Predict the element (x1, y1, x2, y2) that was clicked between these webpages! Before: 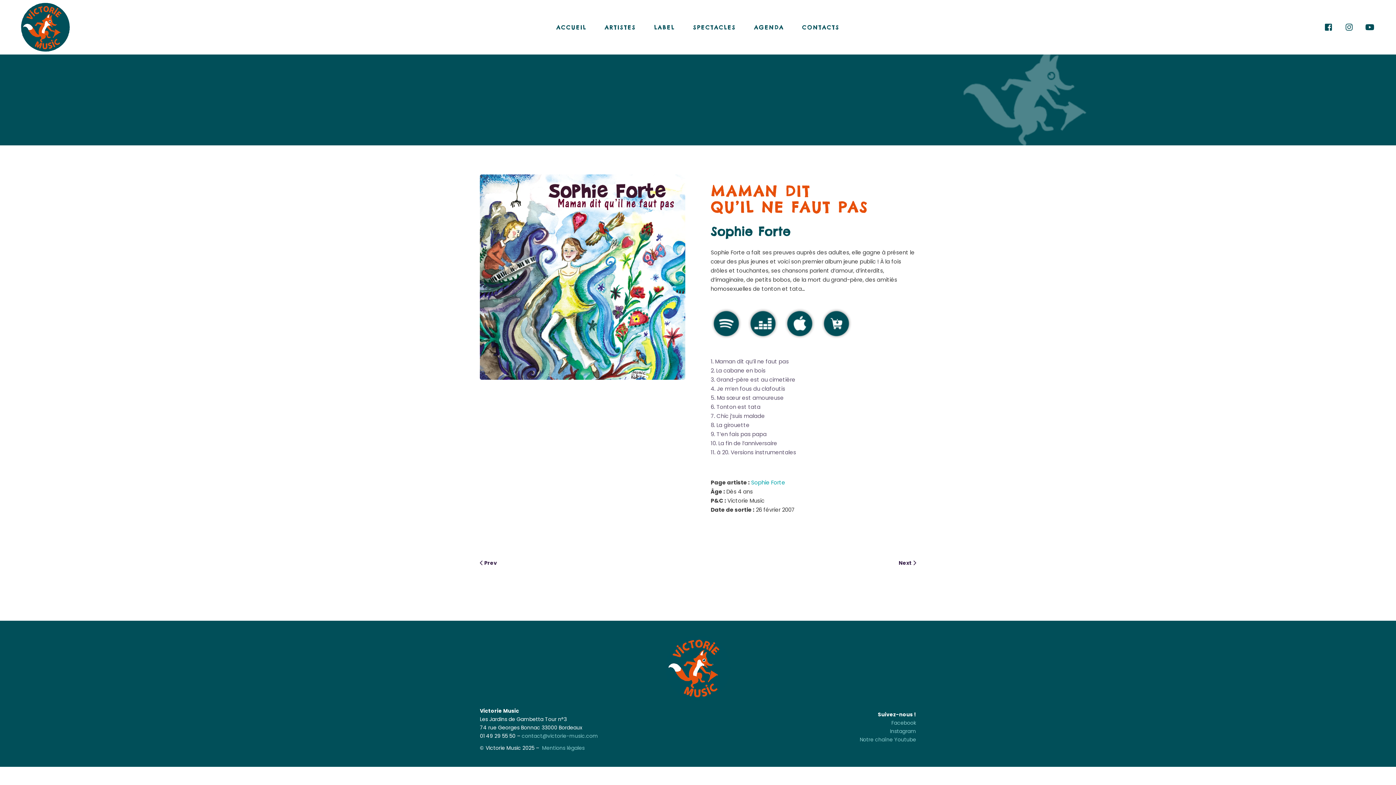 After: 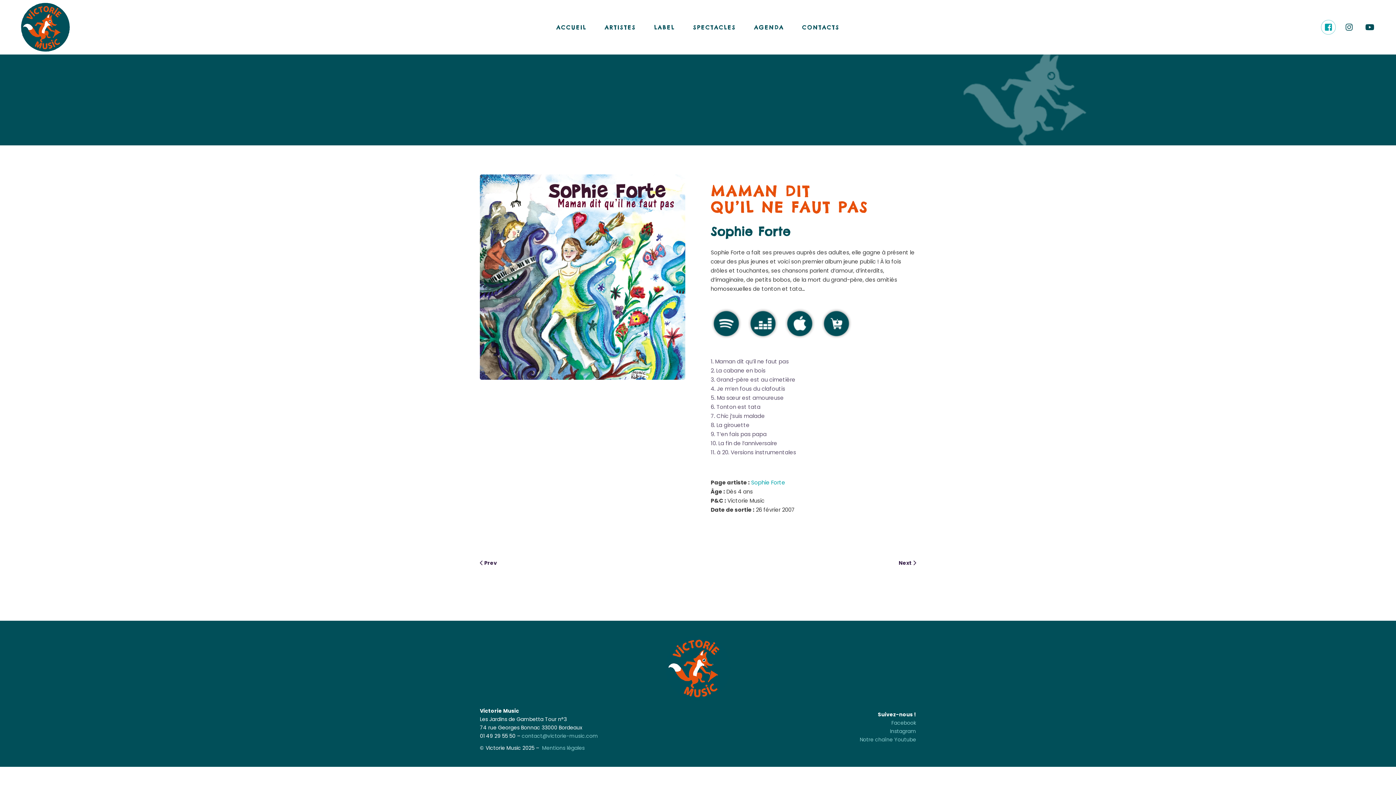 Action: bbox: (1320, 19, 1336, 35)